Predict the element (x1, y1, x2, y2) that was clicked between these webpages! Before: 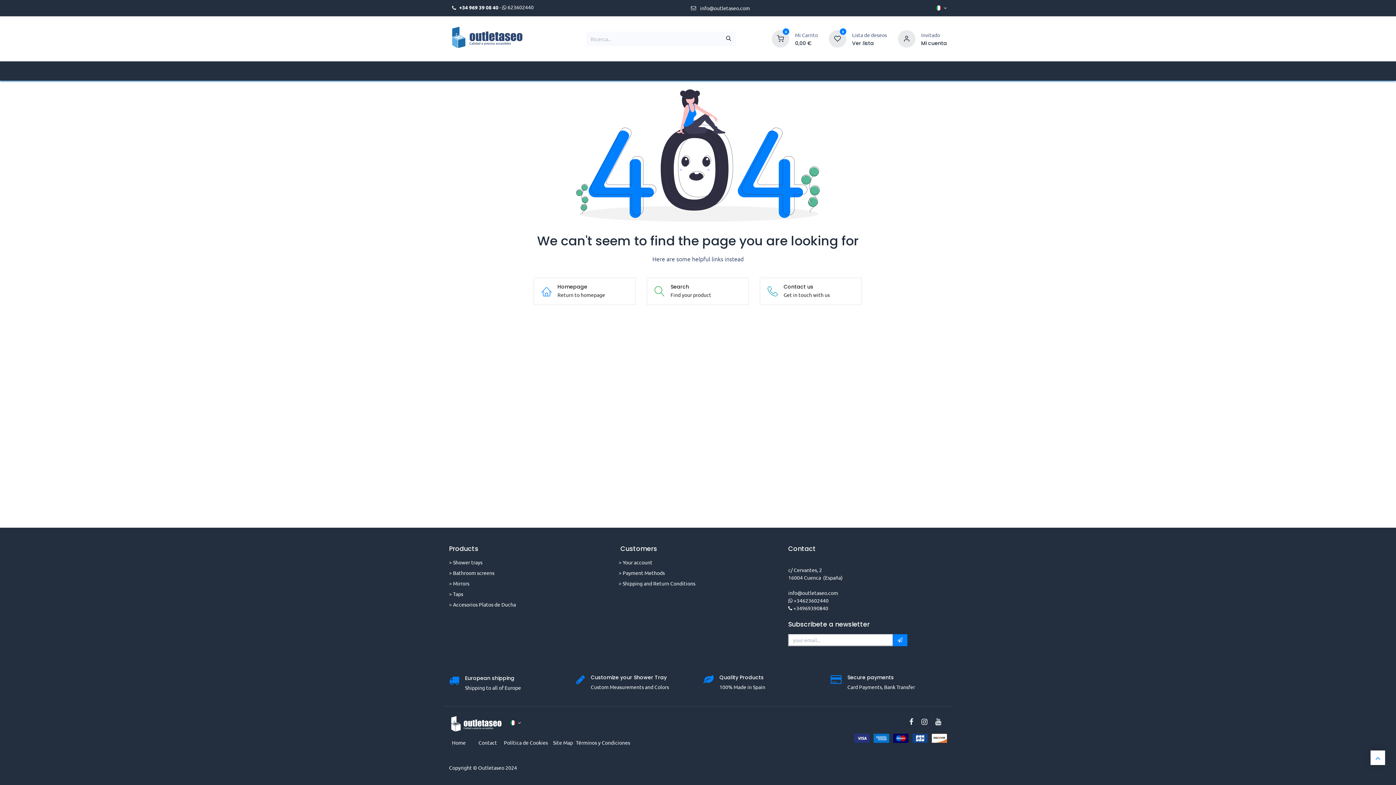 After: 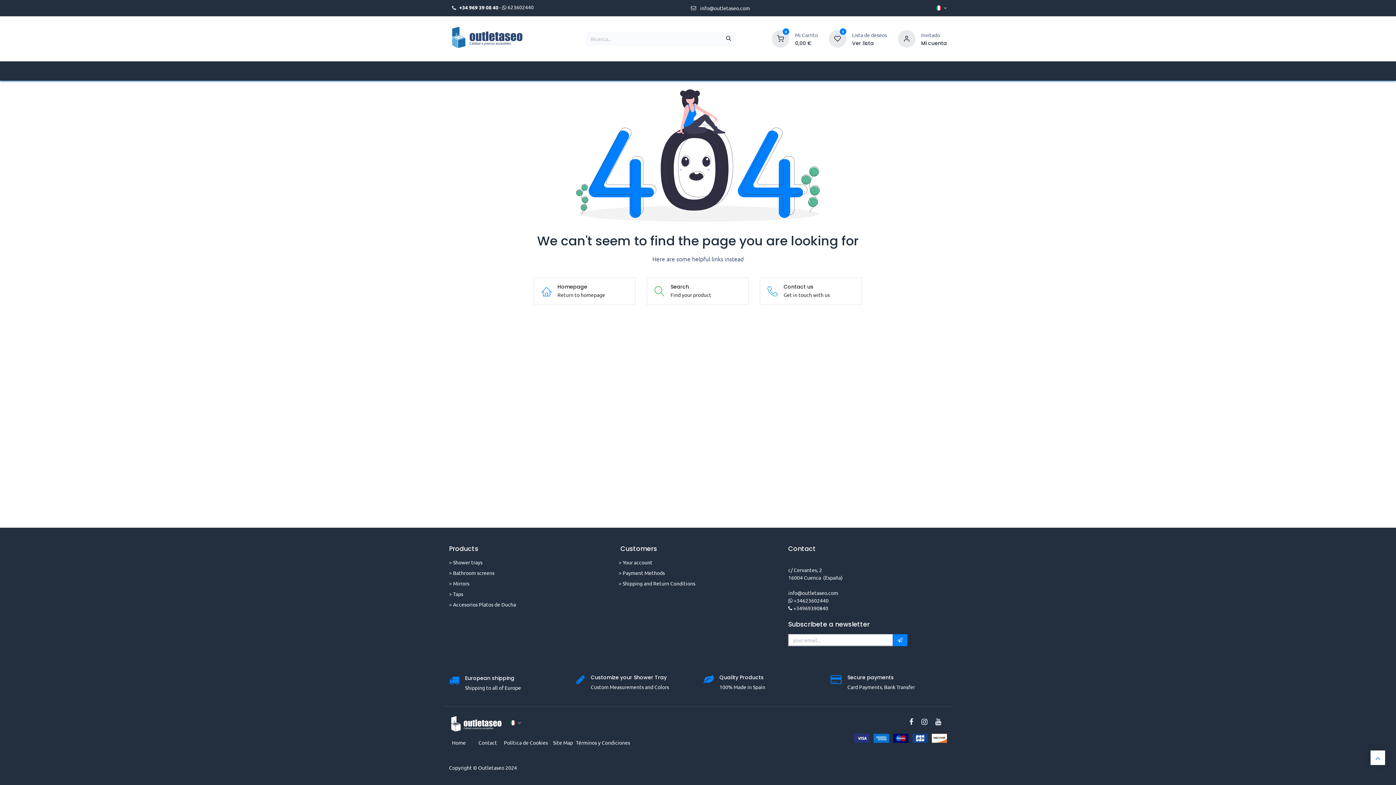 Action: bbox: (510, 719, 521, 727)